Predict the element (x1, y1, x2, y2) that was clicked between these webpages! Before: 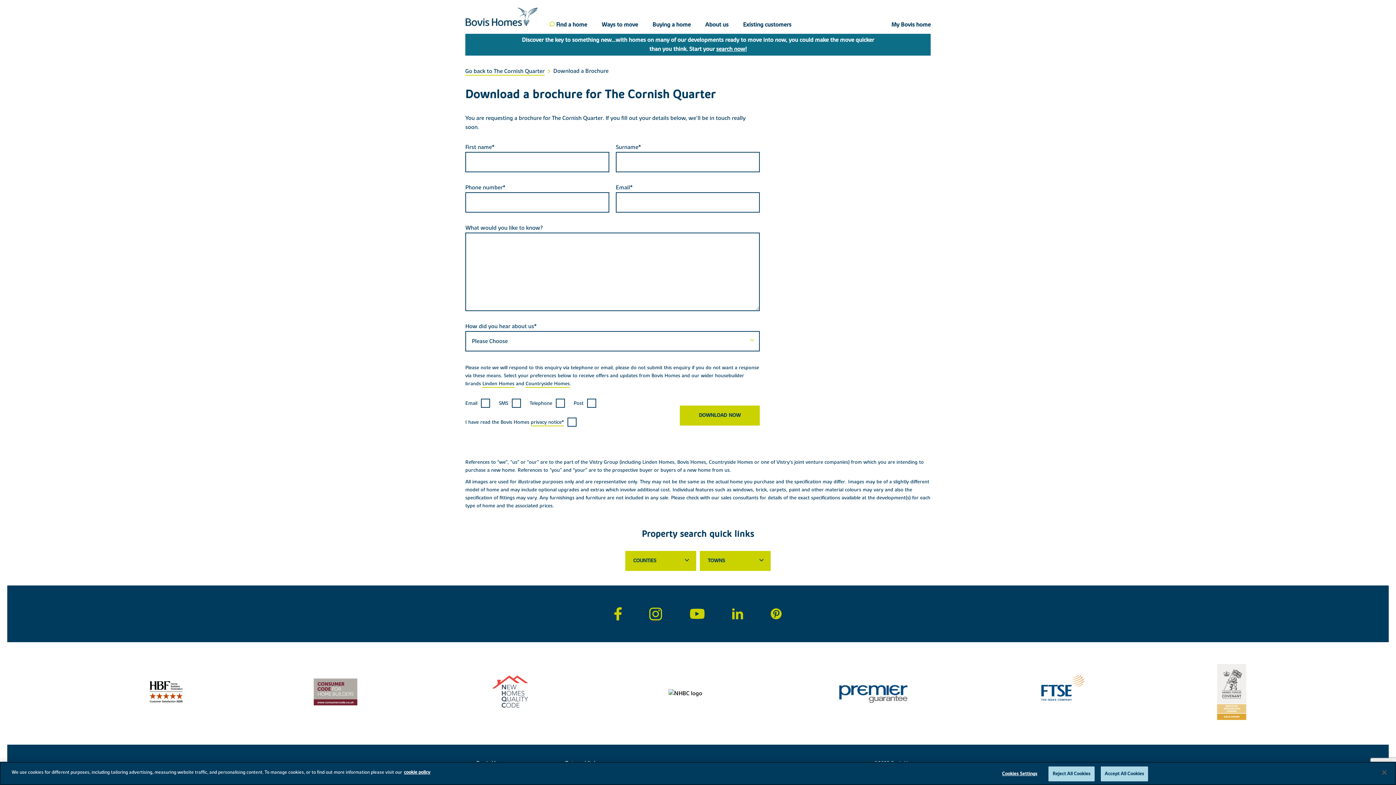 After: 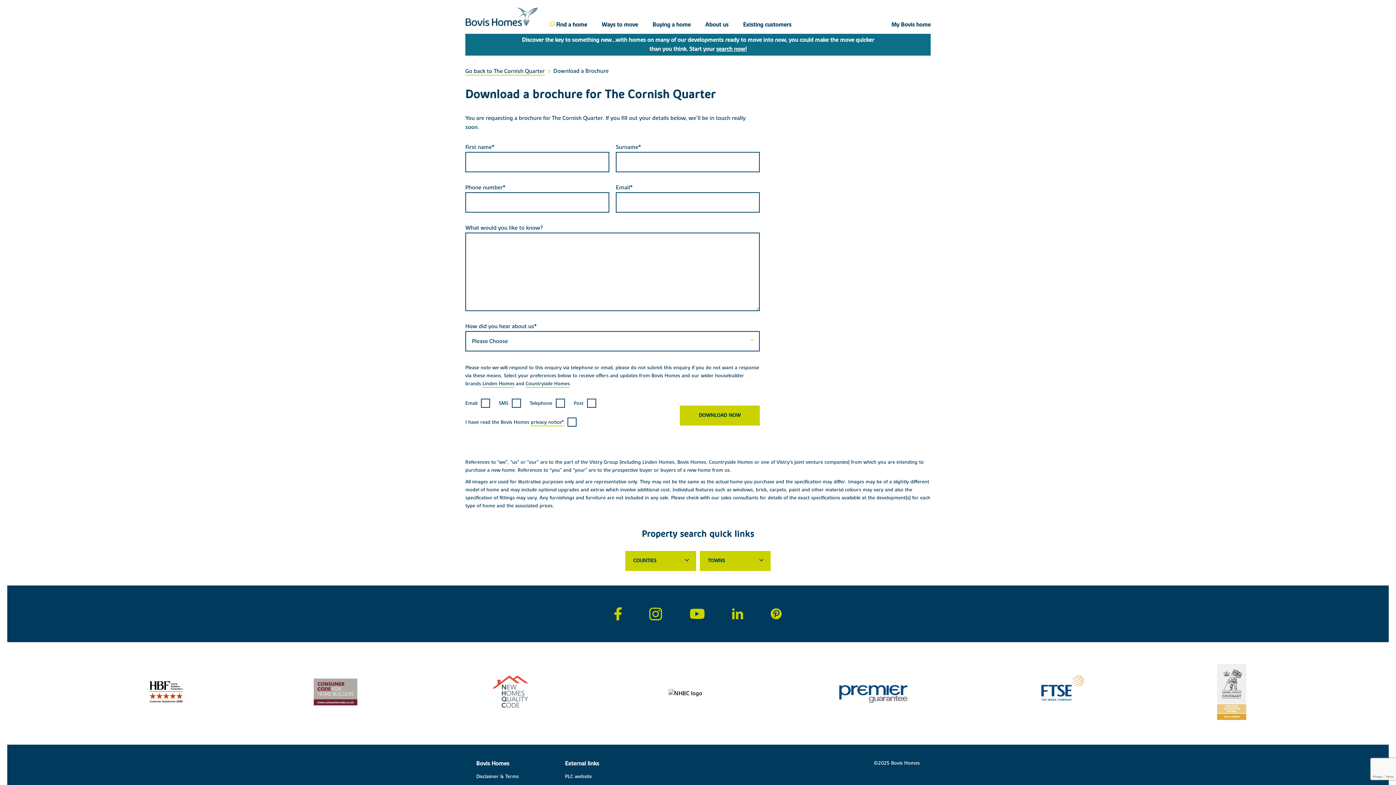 Action: bbox: (1048, 766, 1094, 781) label: Reject All Cookies